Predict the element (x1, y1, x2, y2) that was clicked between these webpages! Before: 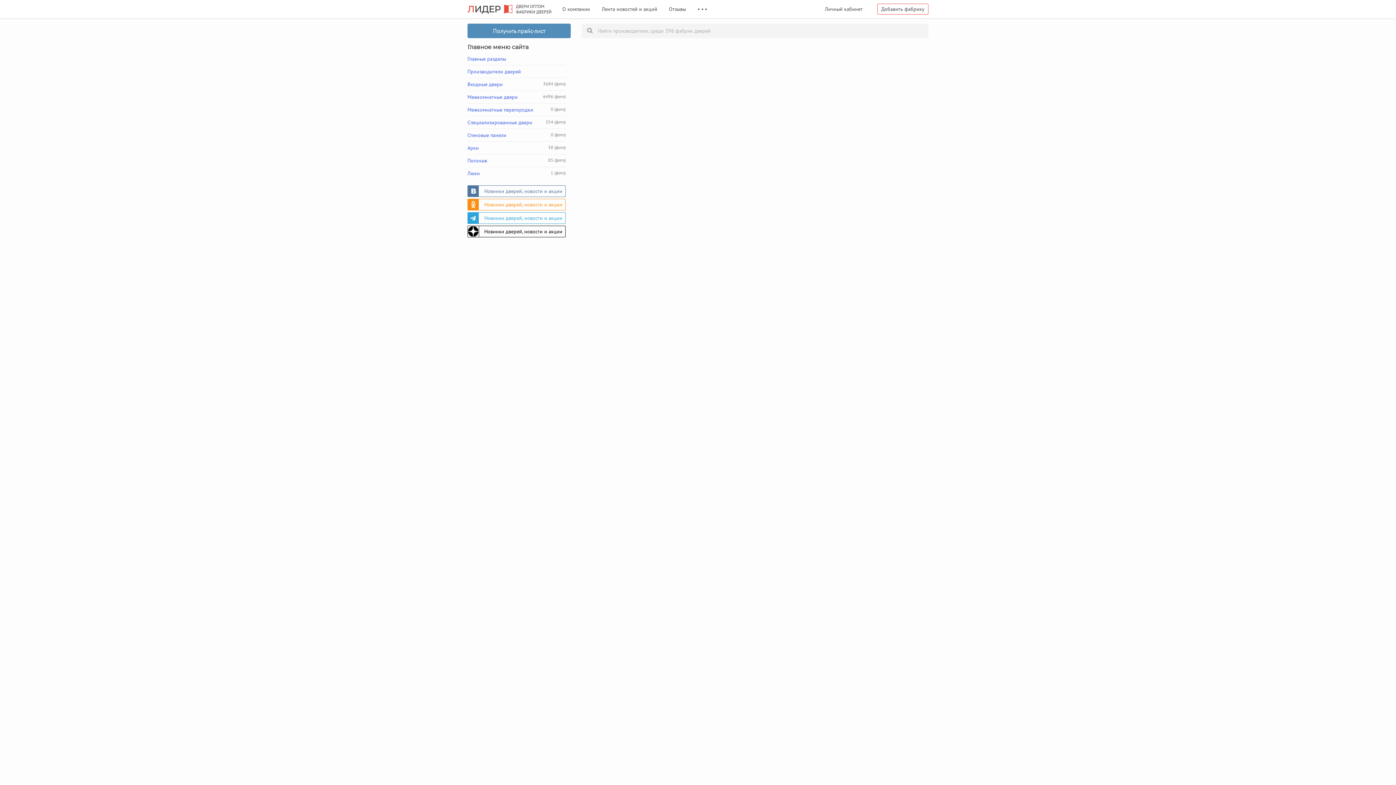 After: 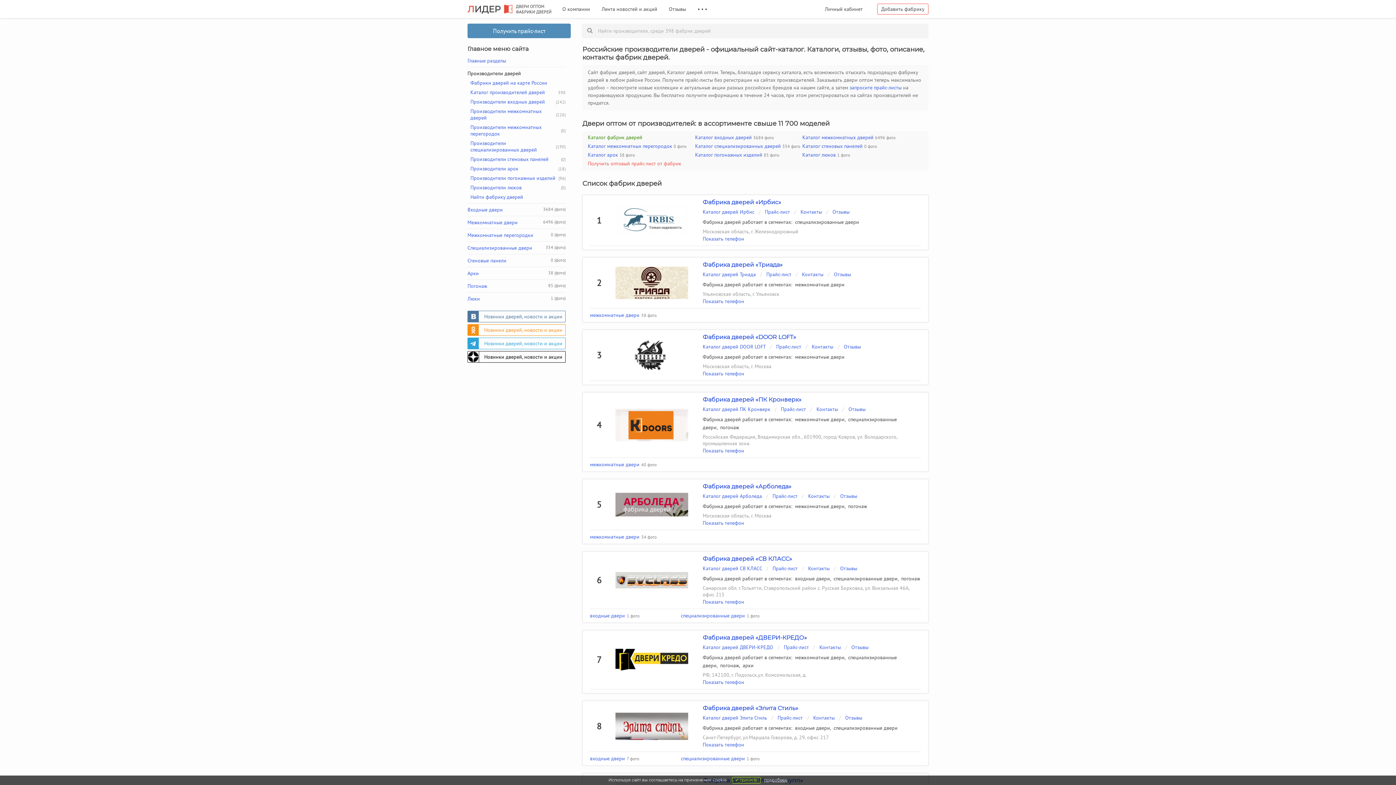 Action: label: ЛИДЕР bbox: (467, 3, 500, 14)